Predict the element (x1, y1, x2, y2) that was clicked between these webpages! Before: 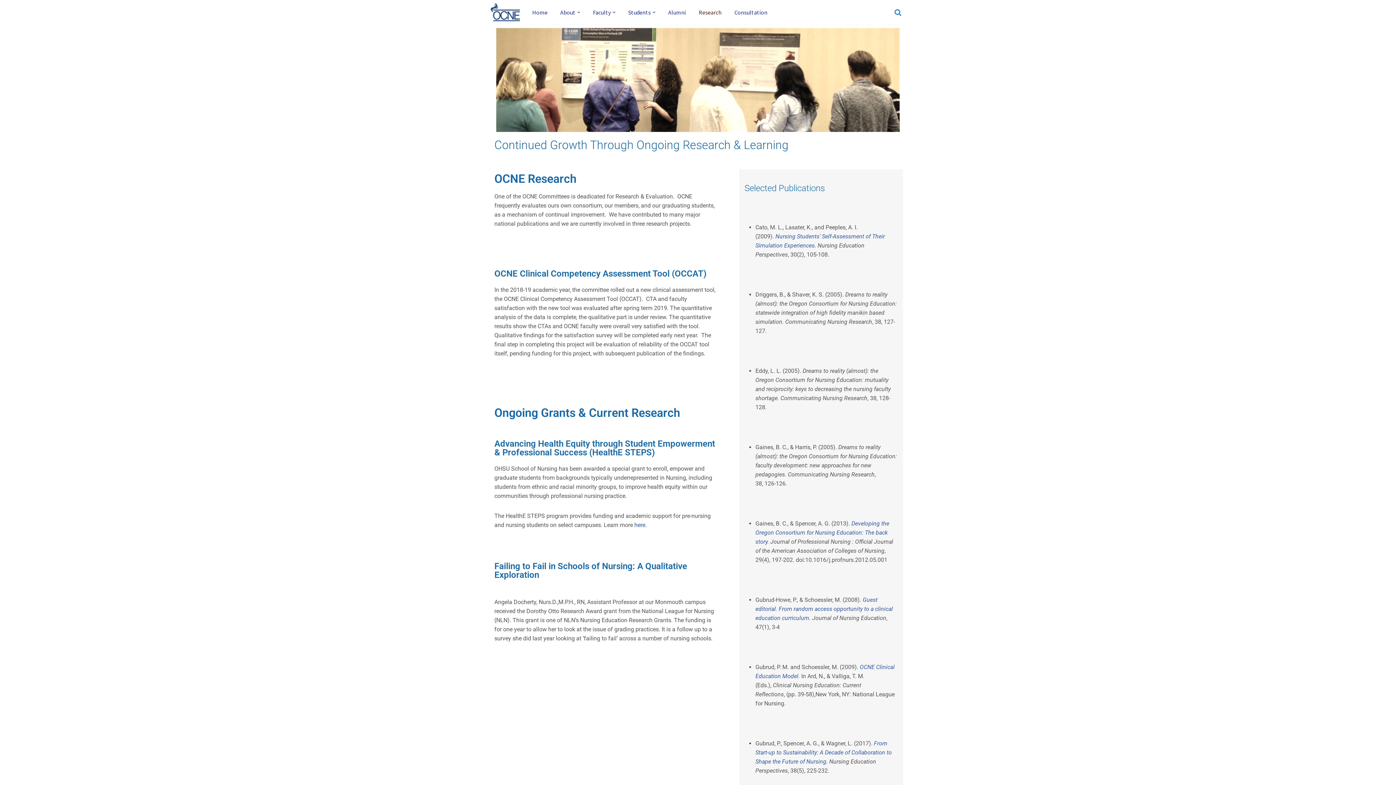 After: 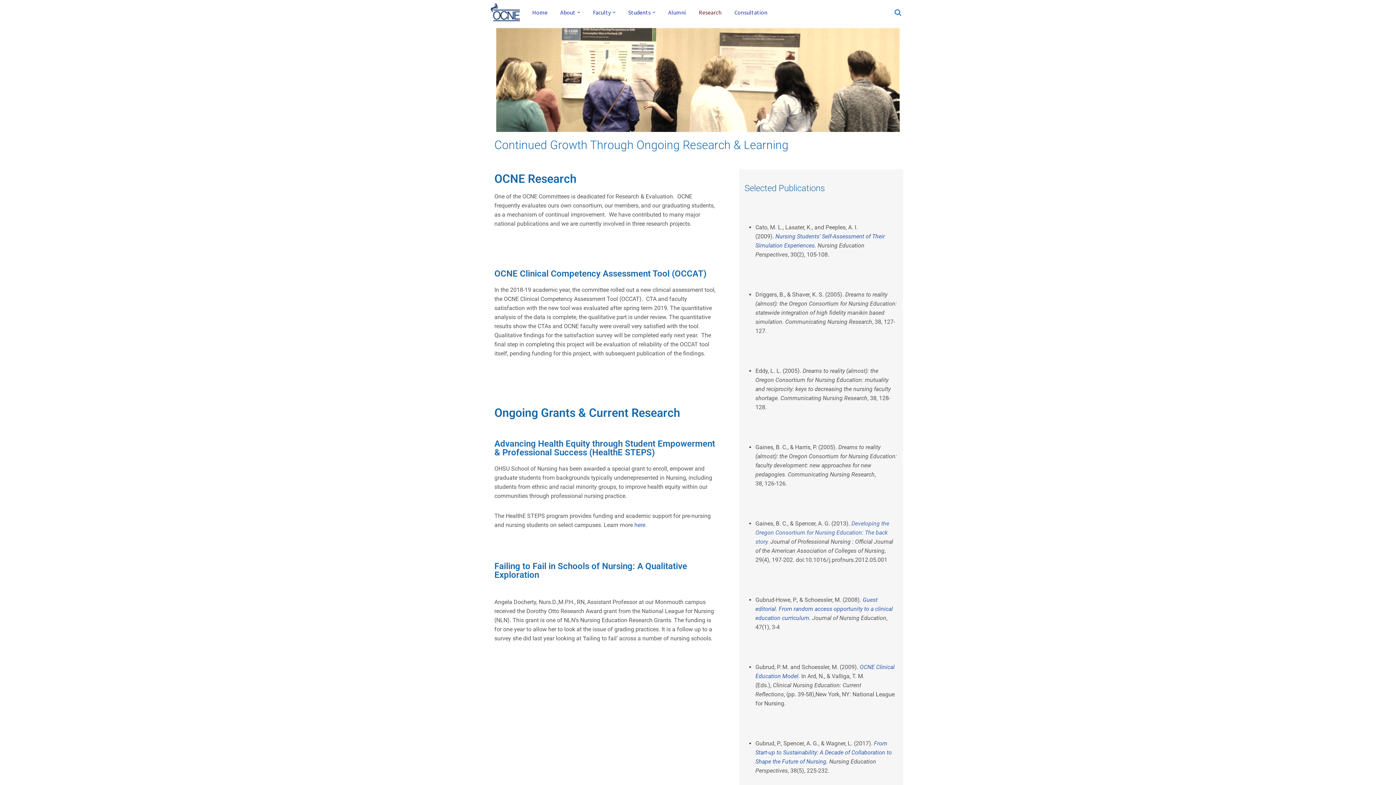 Action: bbox: (755, 520, 889, 545) label: Developing the Oregon Consortium for Nursing Education: The back story.